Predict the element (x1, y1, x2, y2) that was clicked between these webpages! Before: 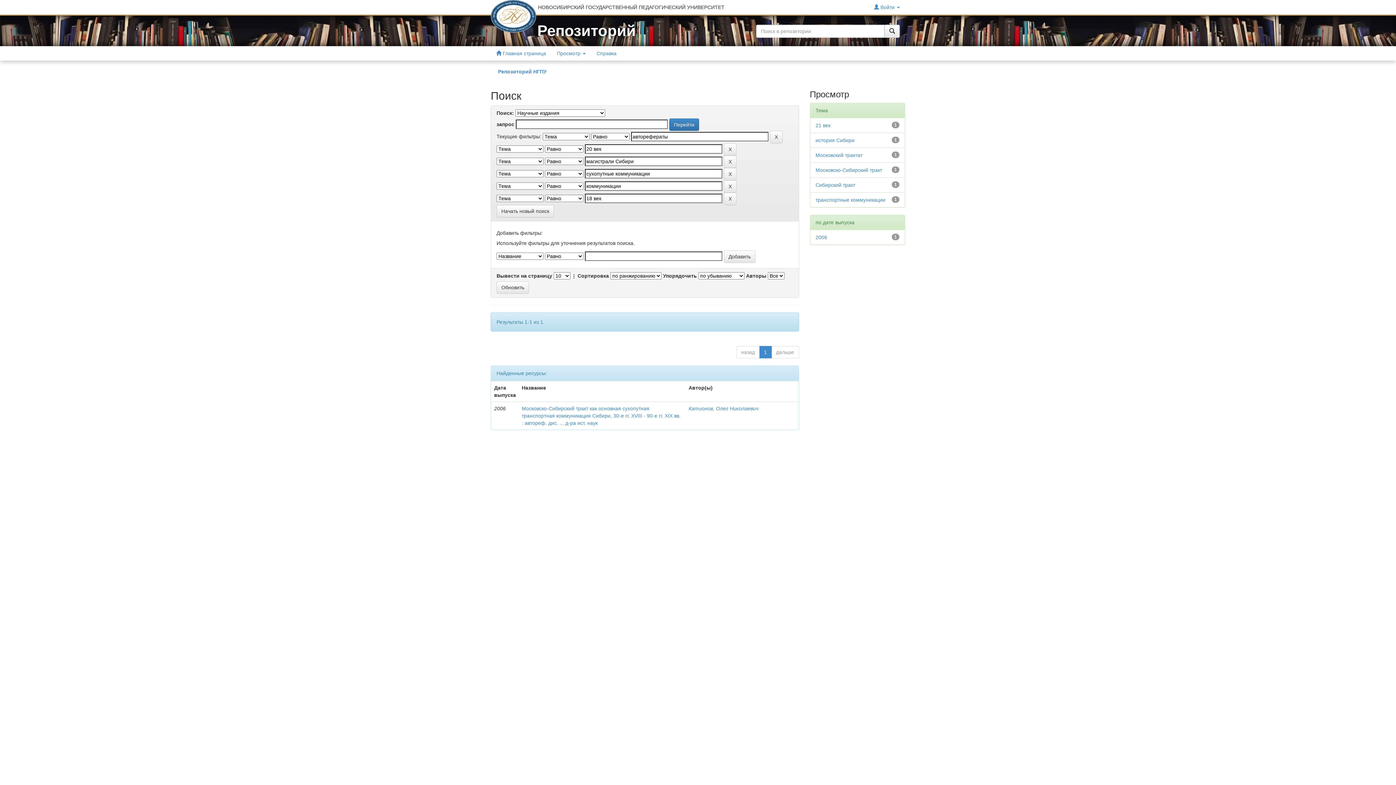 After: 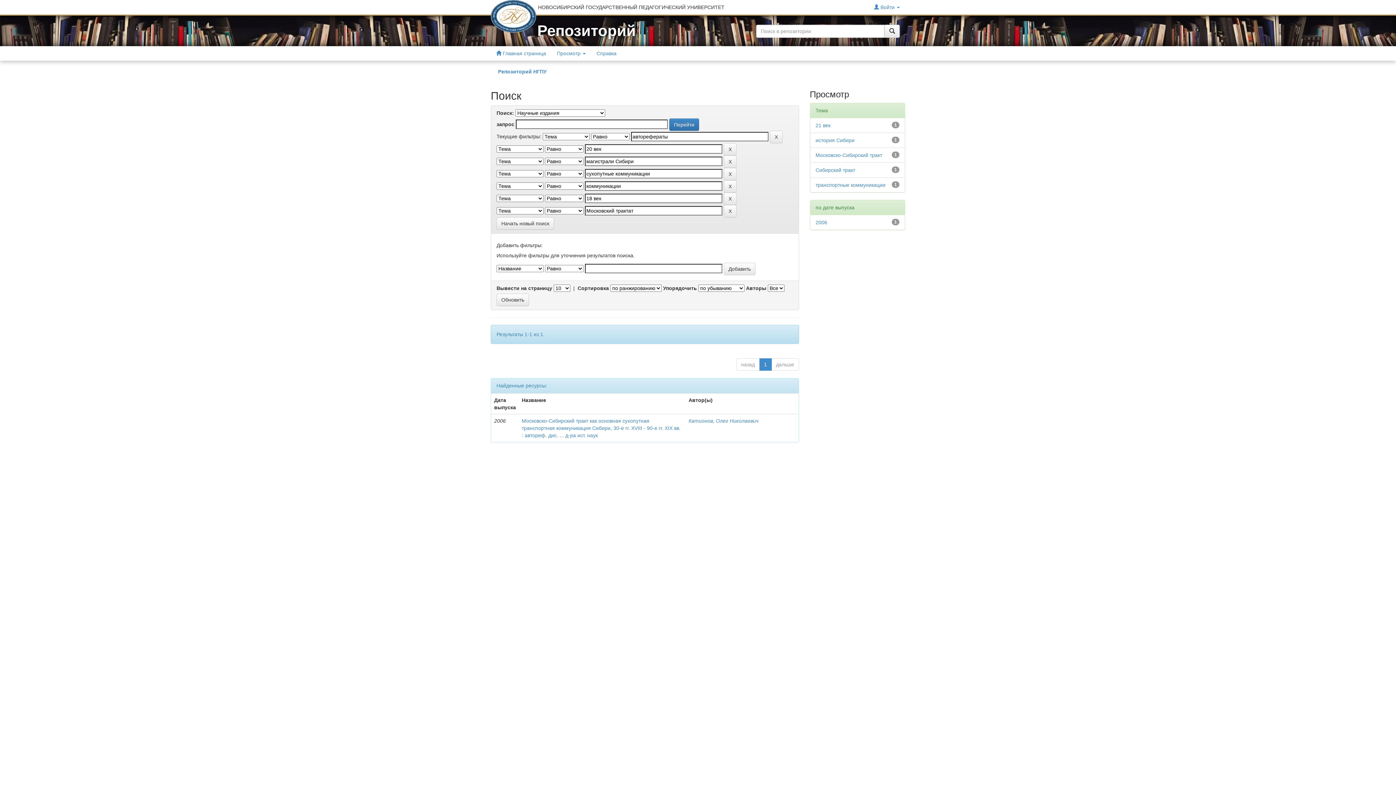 Action: label: Московский трактат bbox: (815, 152, 862, 158)